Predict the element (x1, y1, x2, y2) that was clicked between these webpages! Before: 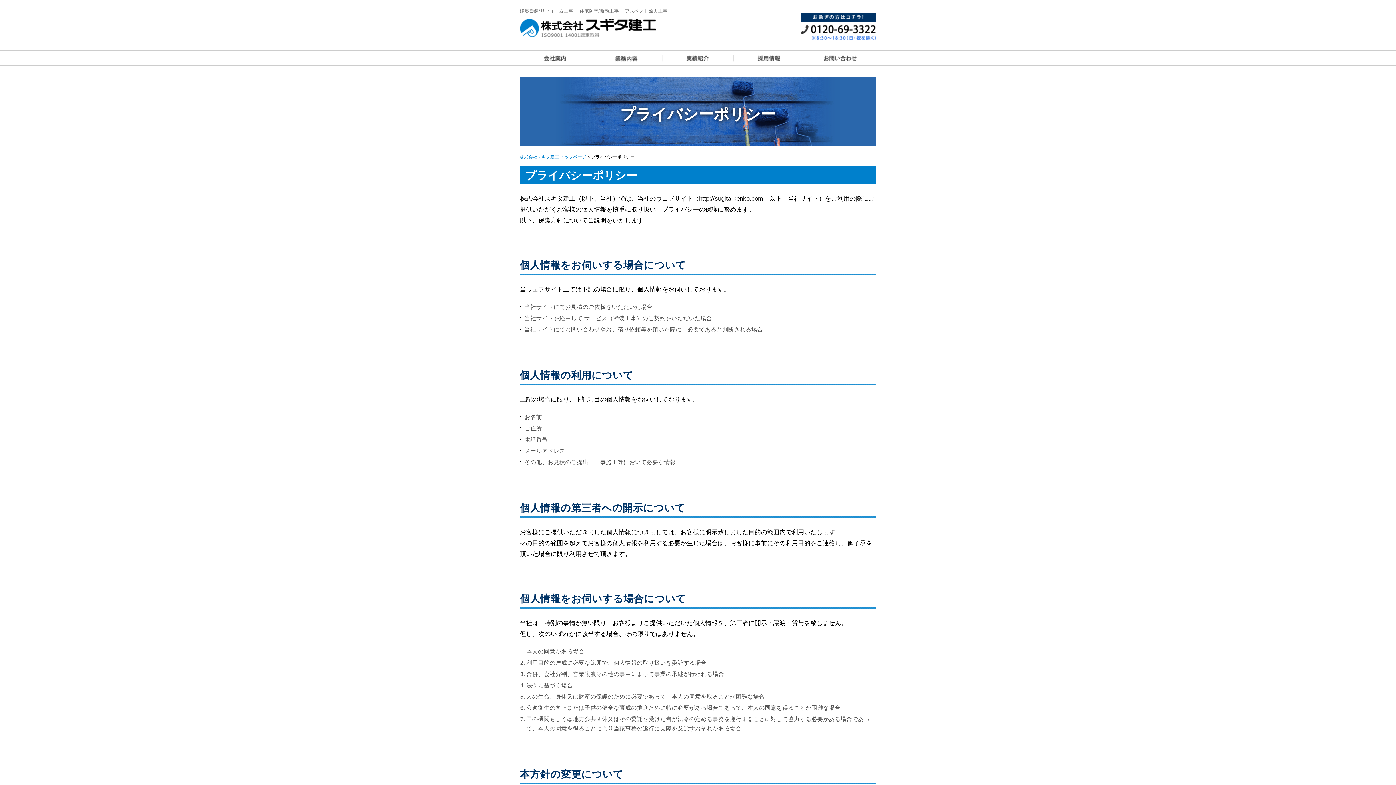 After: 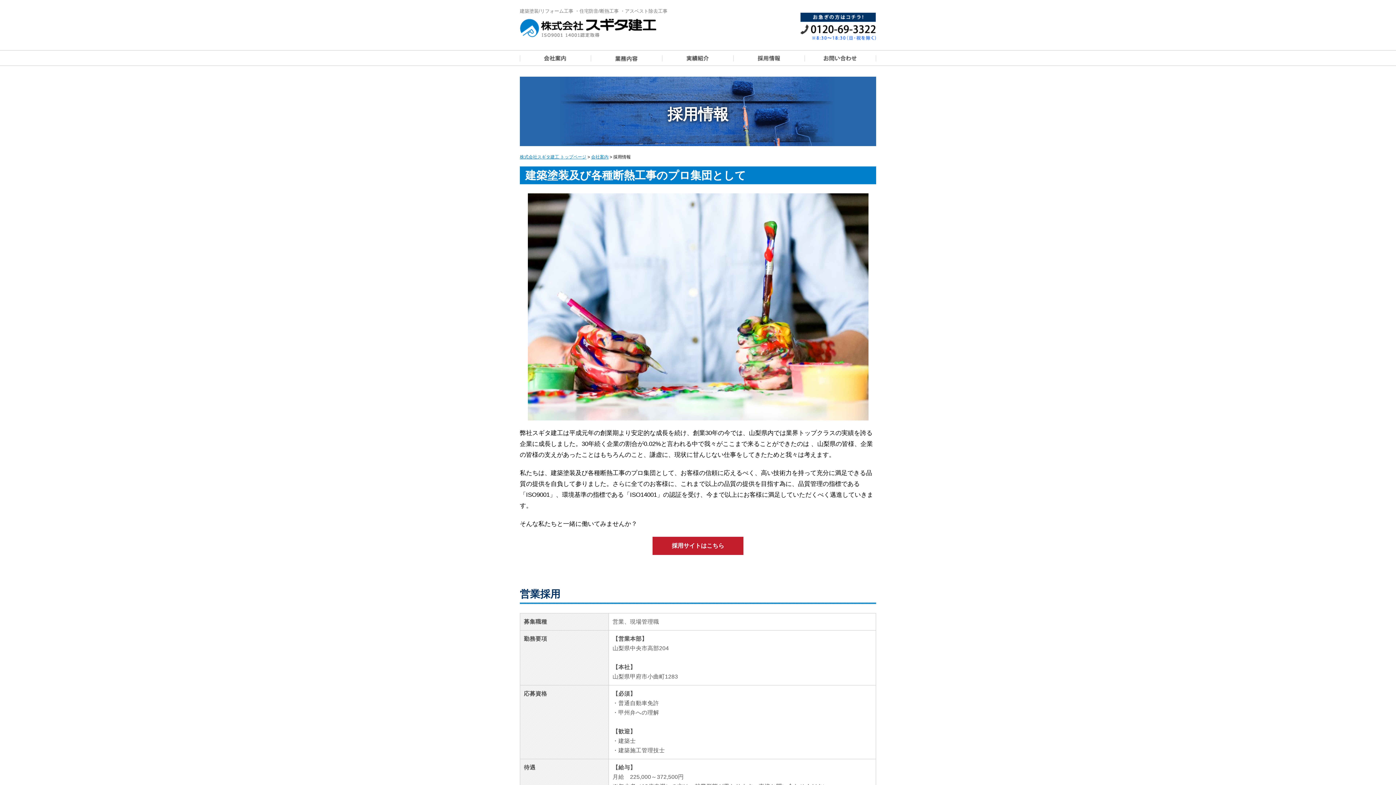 Action: bbox: (733, 50, 804, 55)